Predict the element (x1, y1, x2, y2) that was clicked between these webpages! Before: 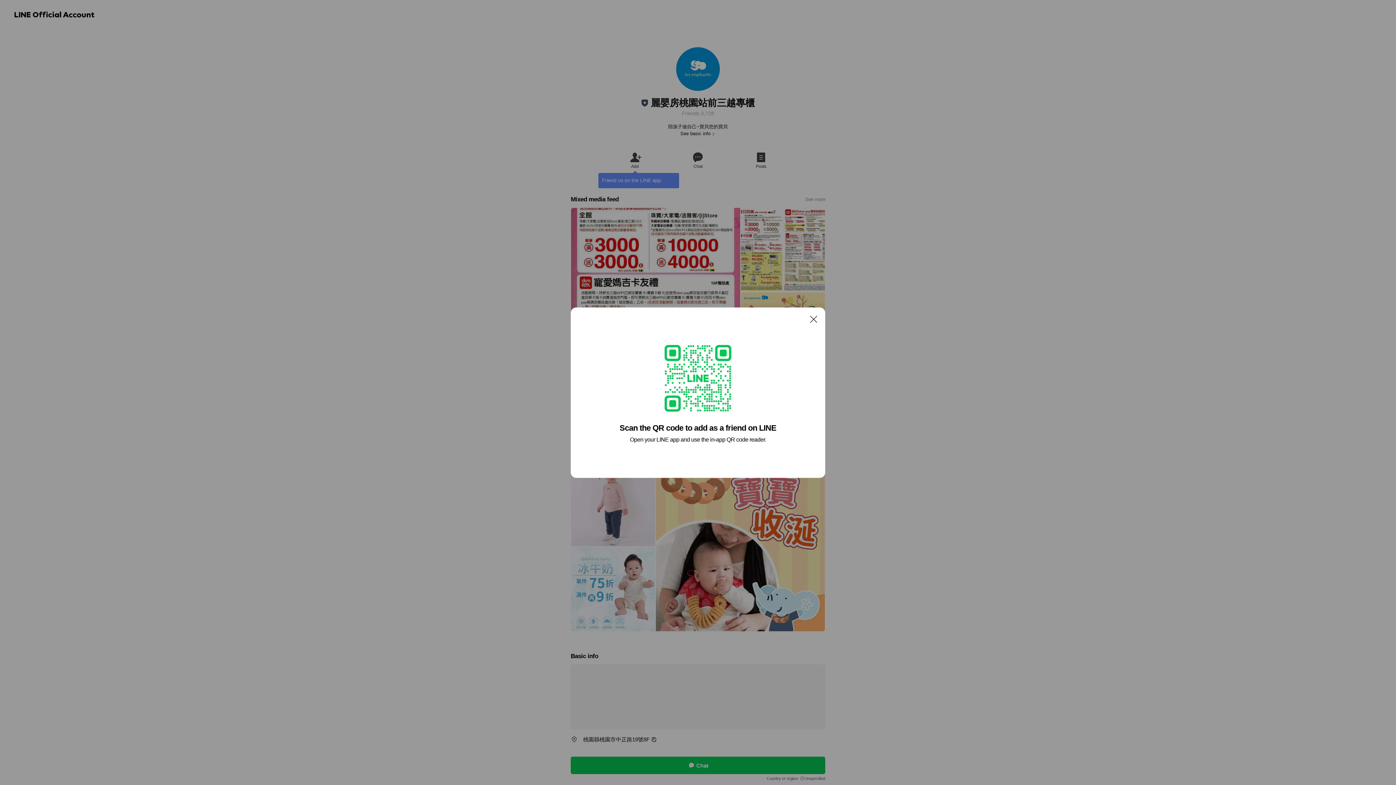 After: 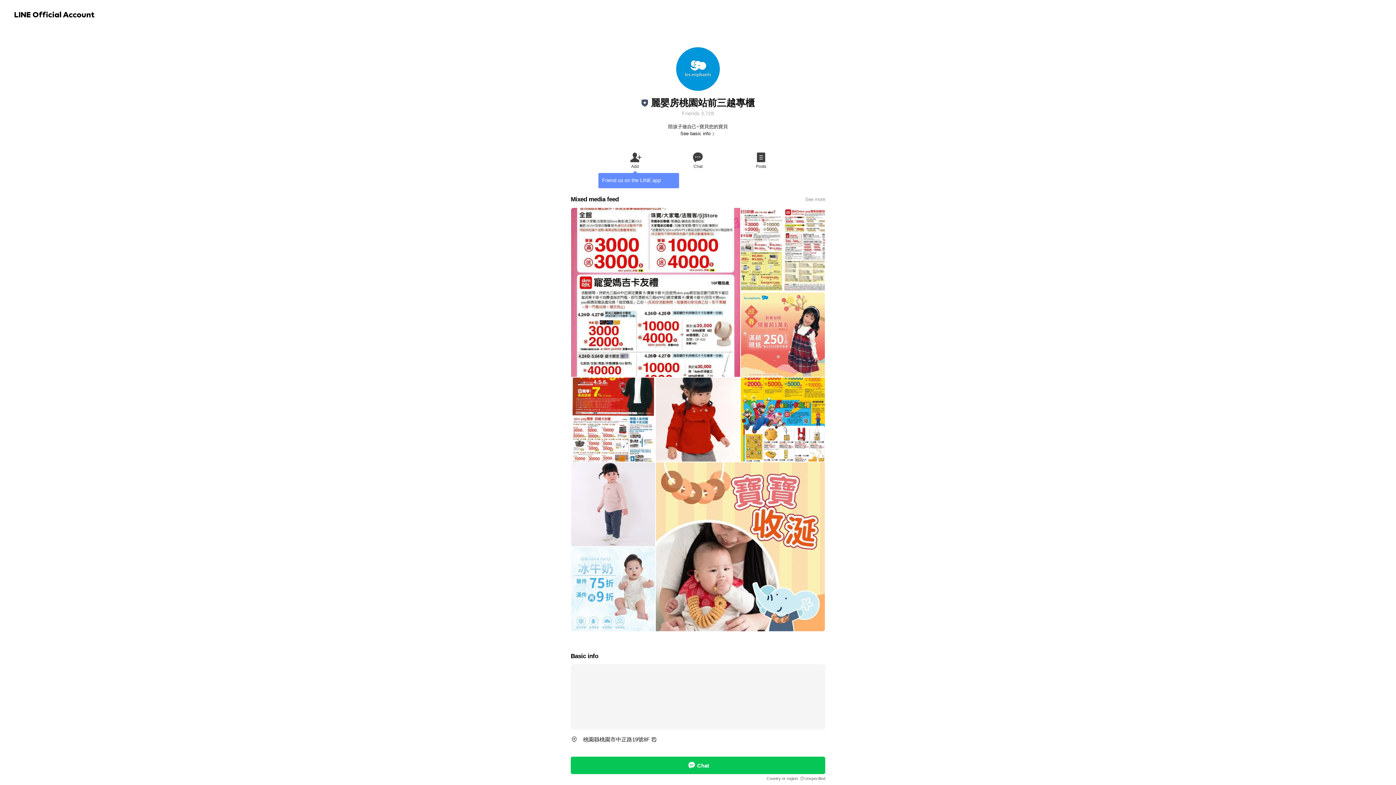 Action: bbox: (806, 311, 821, 326) label: Close